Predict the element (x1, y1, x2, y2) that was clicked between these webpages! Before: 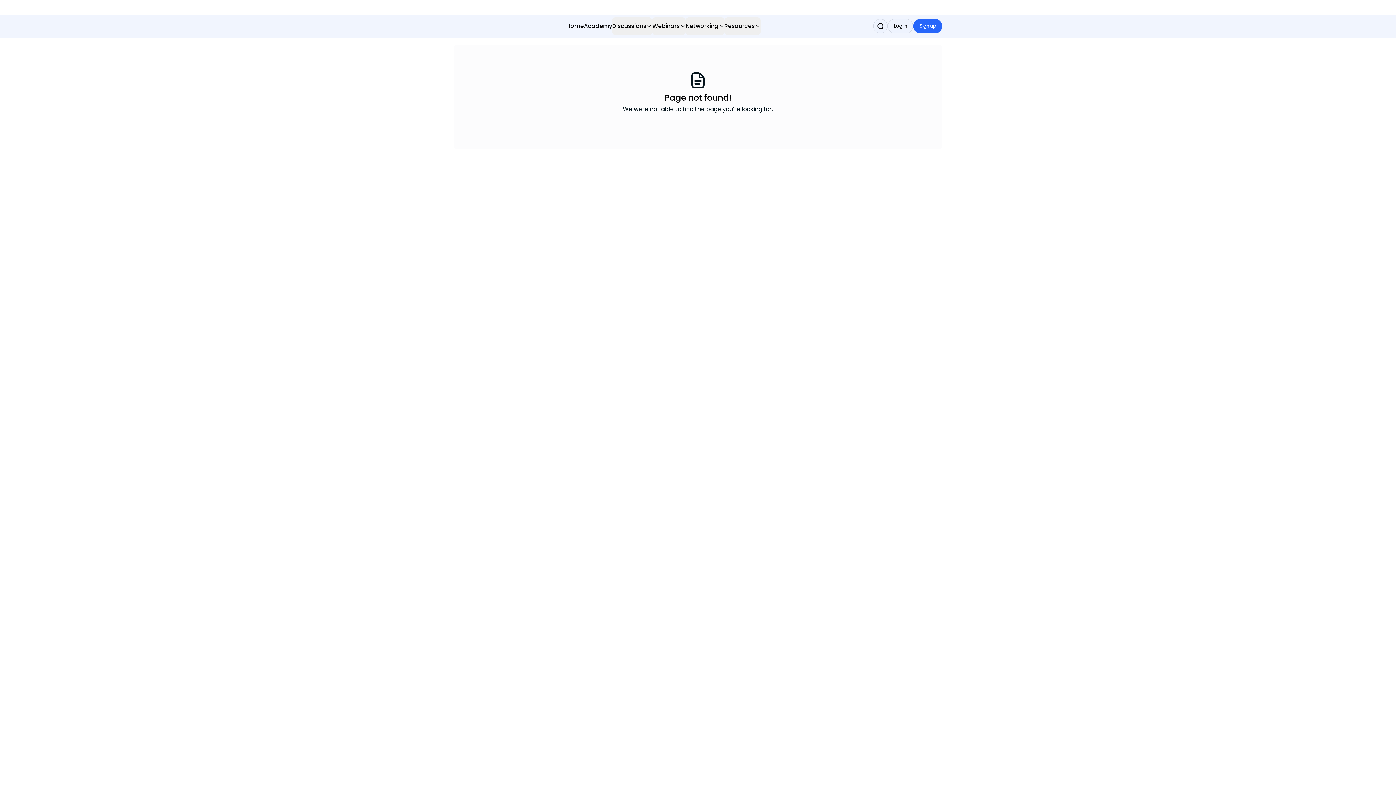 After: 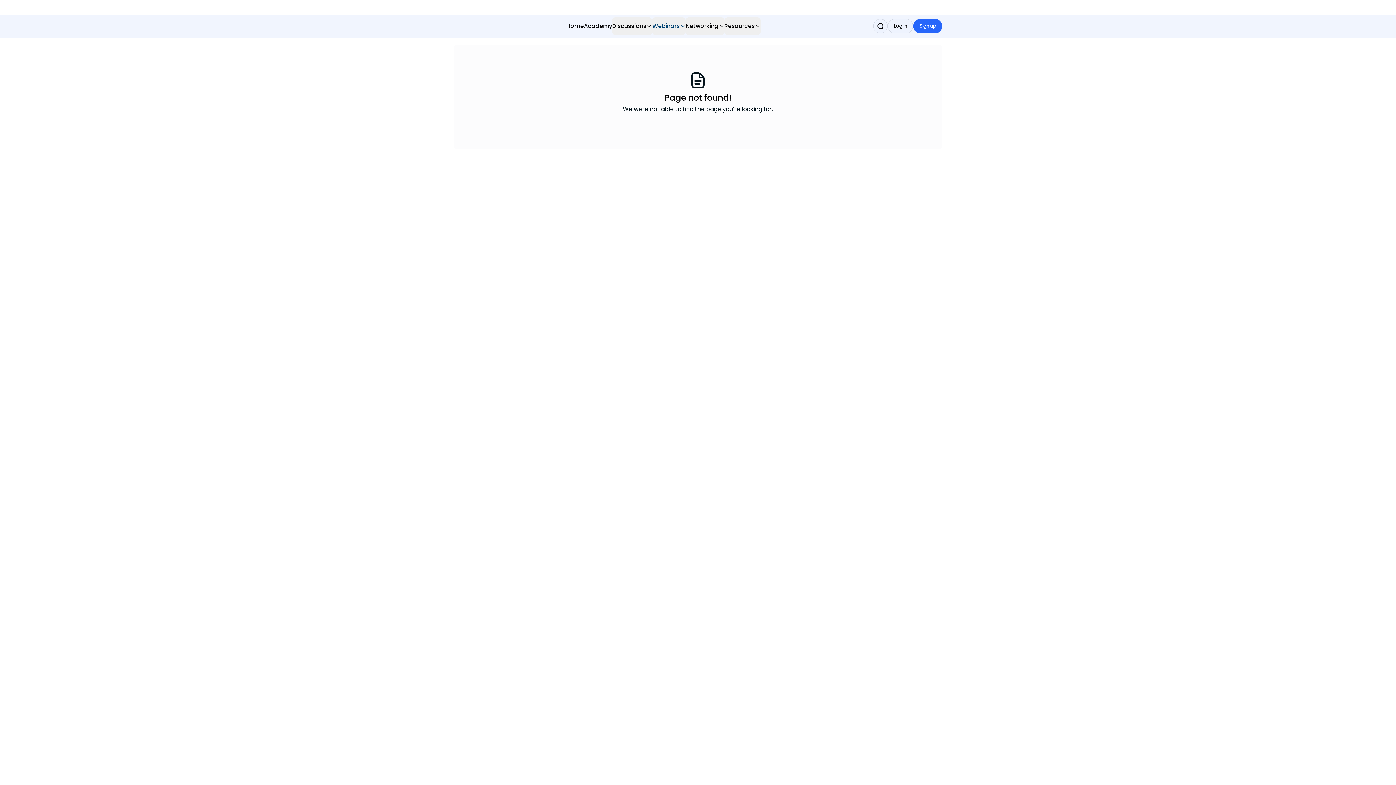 Action: label: Webinars bbox: (652, 17, 685, 34)